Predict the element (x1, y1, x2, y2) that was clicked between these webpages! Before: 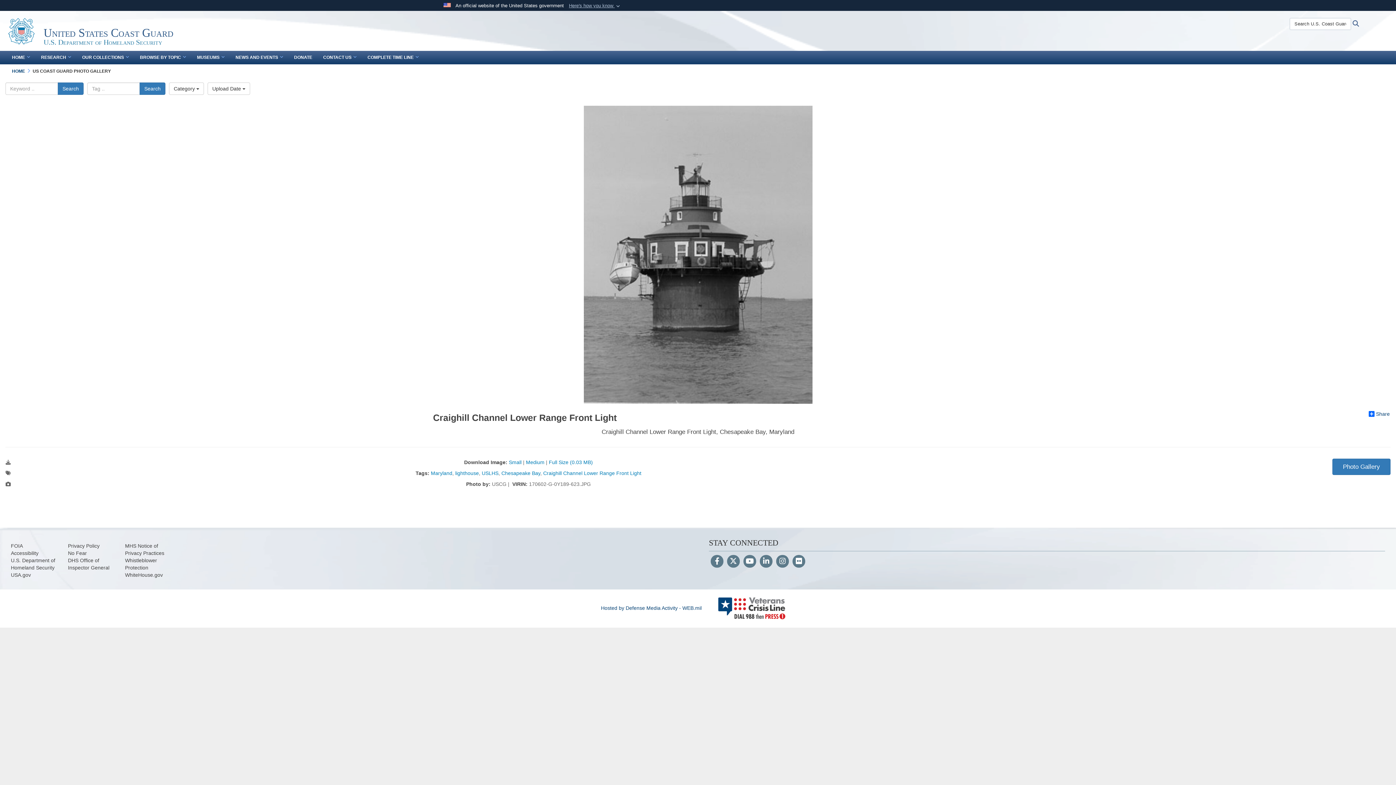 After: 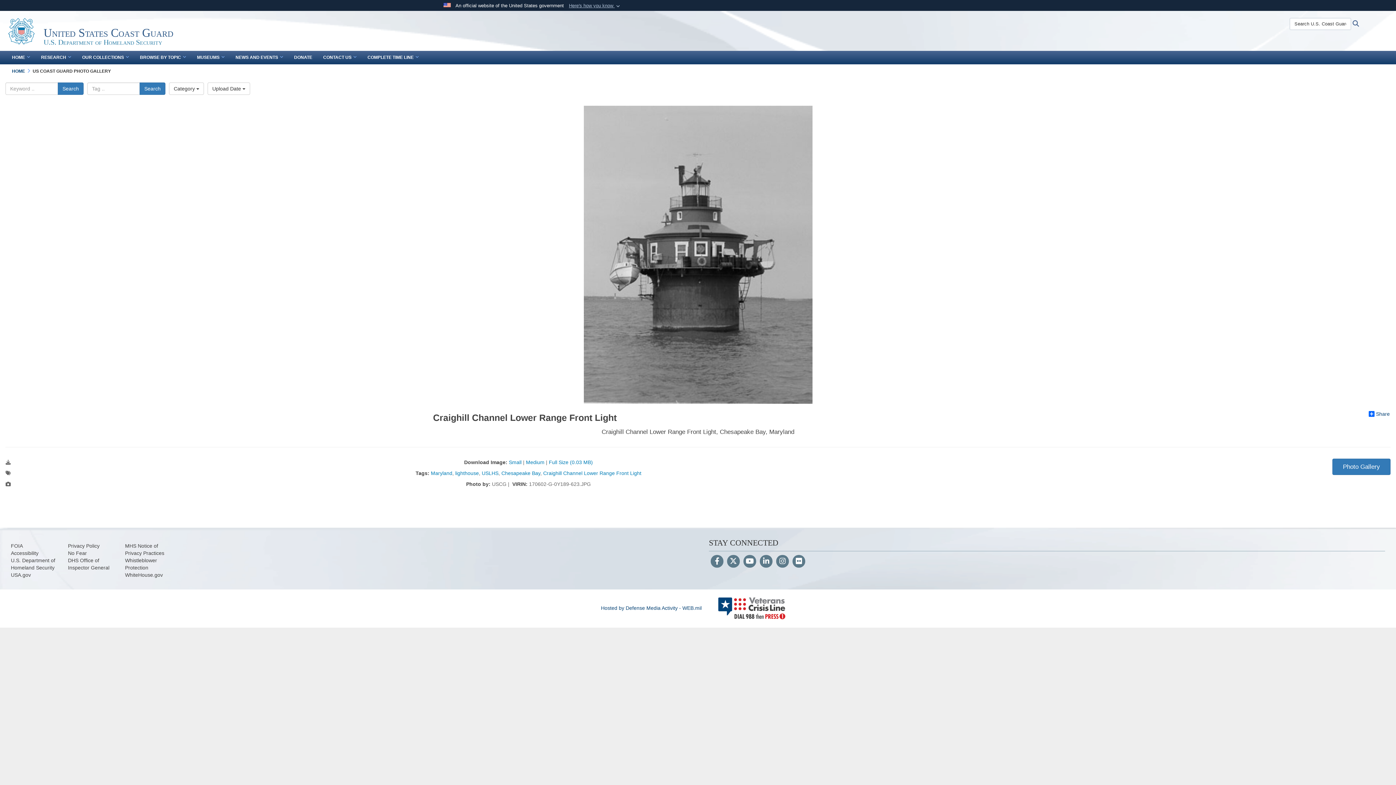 Action: bbox: (601, 605, 707, 611) label: Hosted by Defense Media Activity - WEB.mil